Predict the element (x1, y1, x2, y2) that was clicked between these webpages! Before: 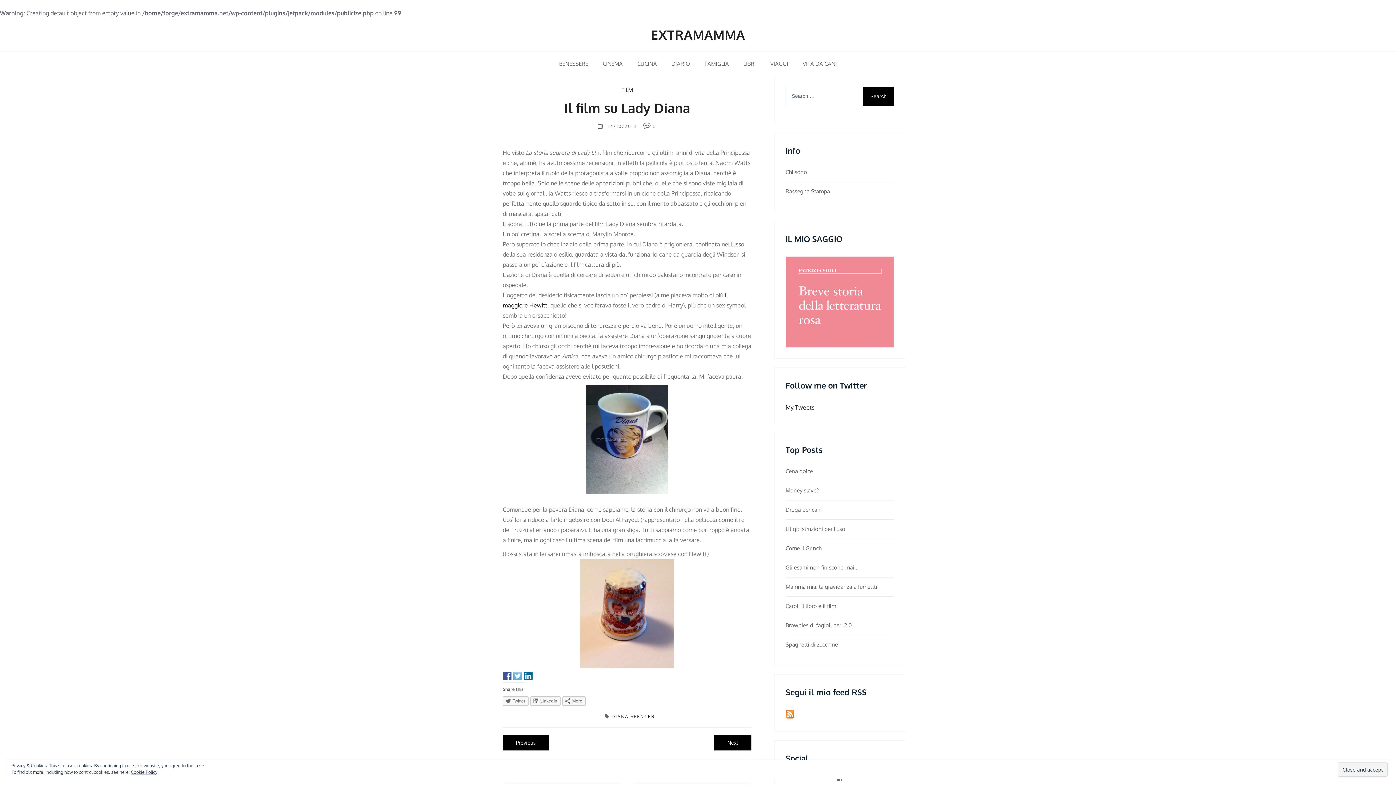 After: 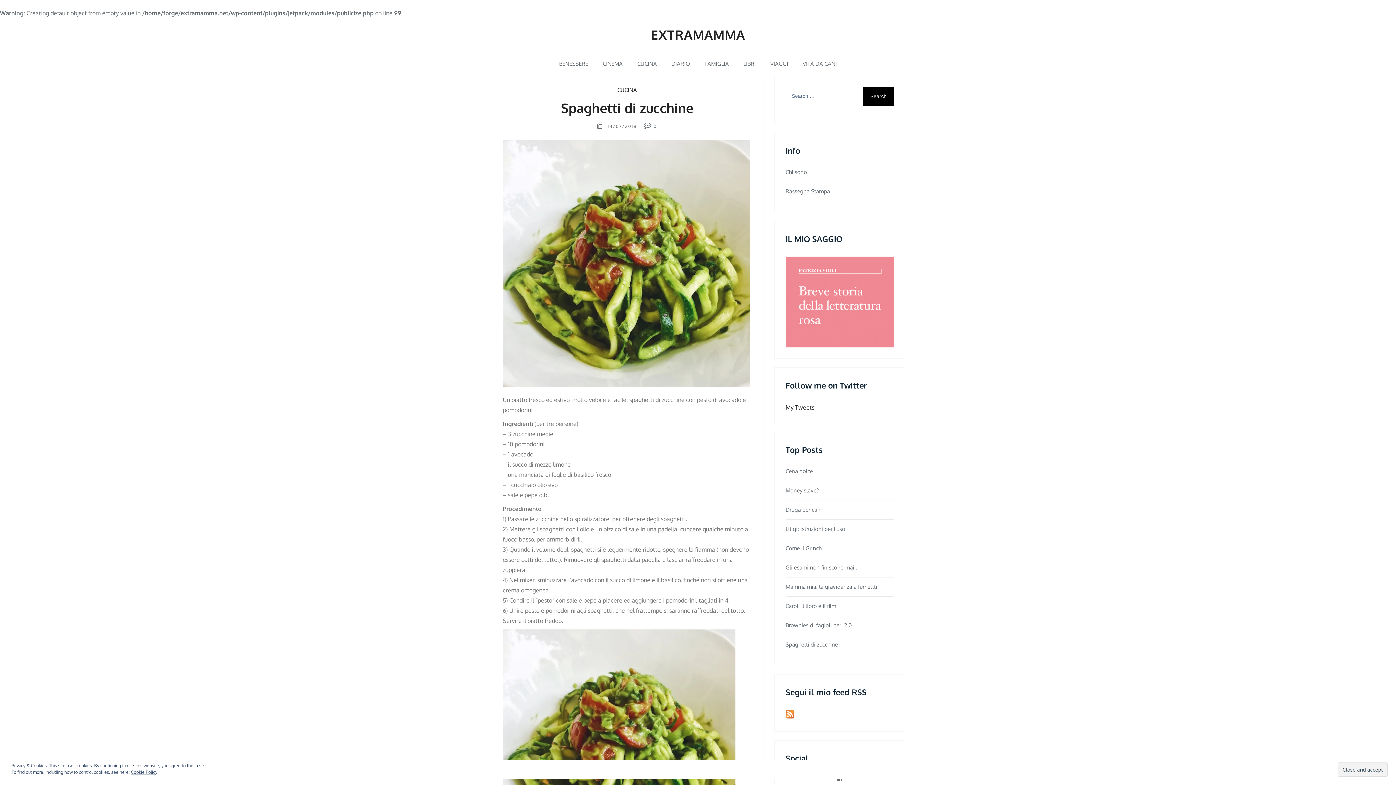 Action: bbox: (785, 641, 894, 649) label: Spaghetti di zucchine